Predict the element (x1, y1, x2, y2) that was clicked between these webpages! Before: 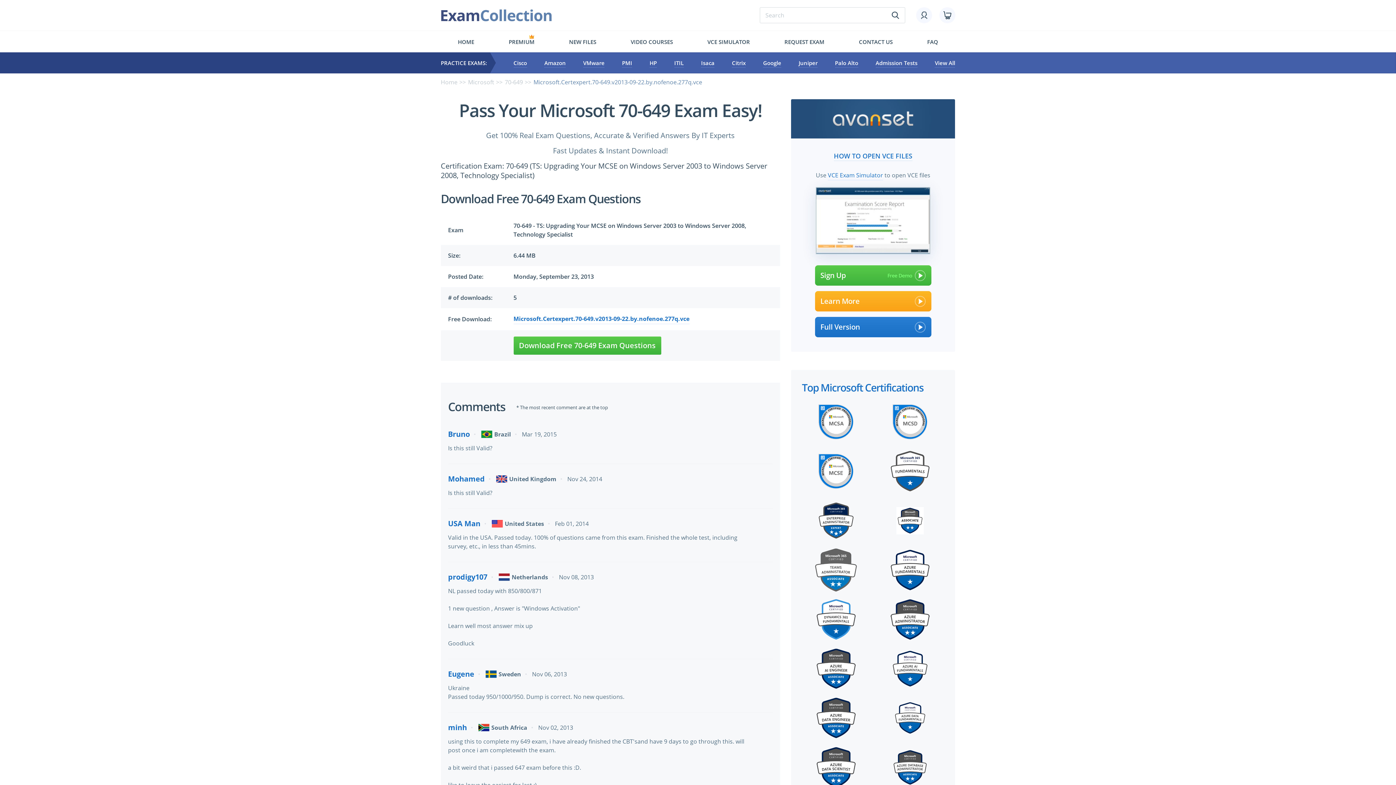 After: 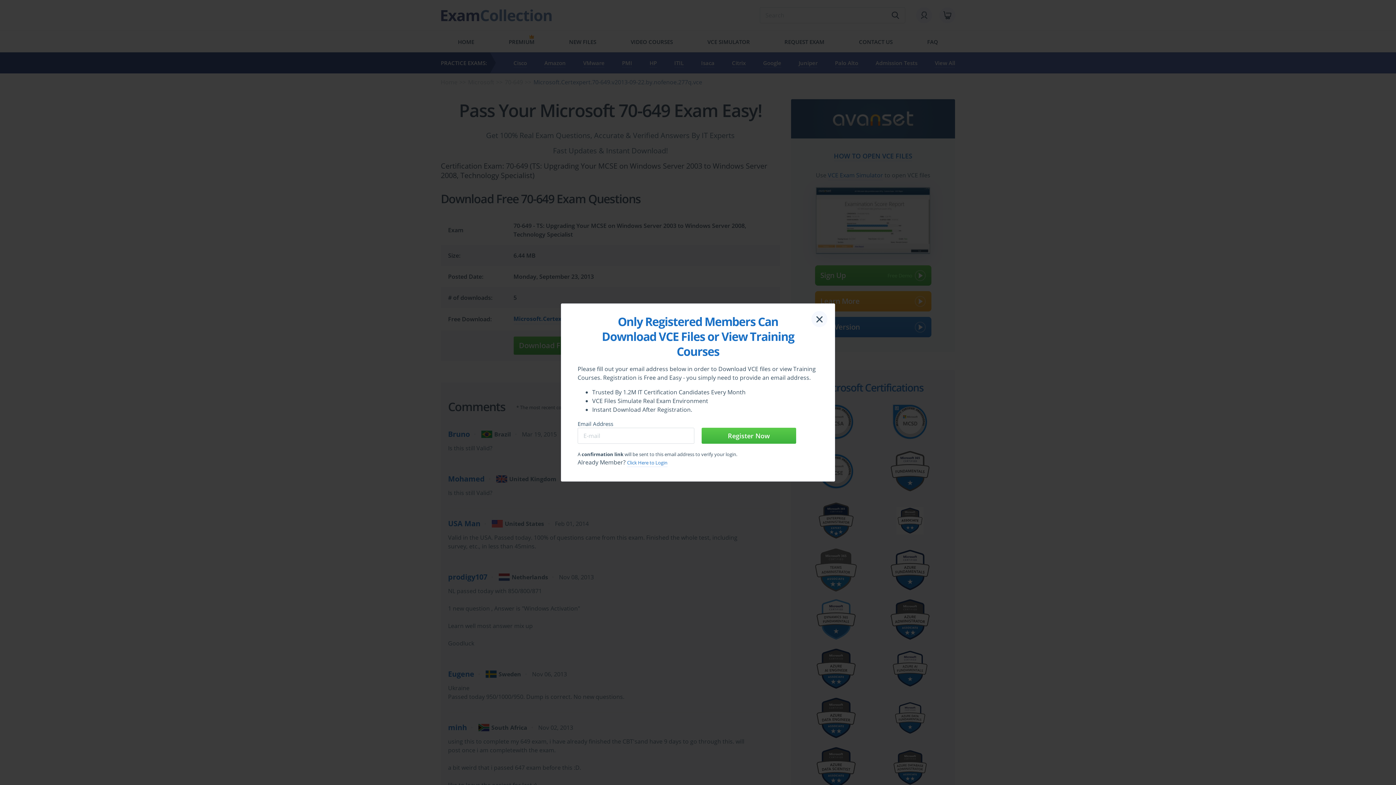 Action: label: Download Free 70-649 Exam Questions bbox: (513, 336, 661, 354)